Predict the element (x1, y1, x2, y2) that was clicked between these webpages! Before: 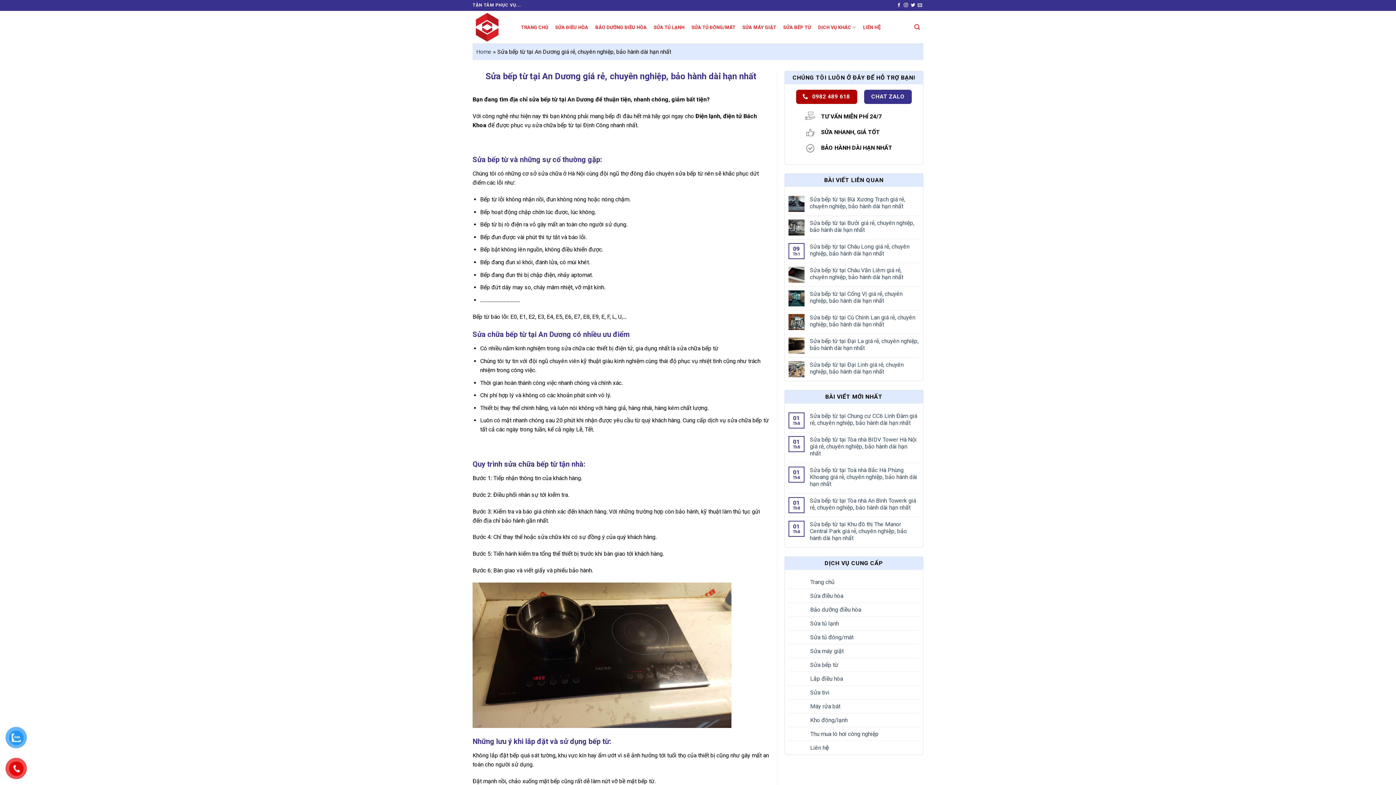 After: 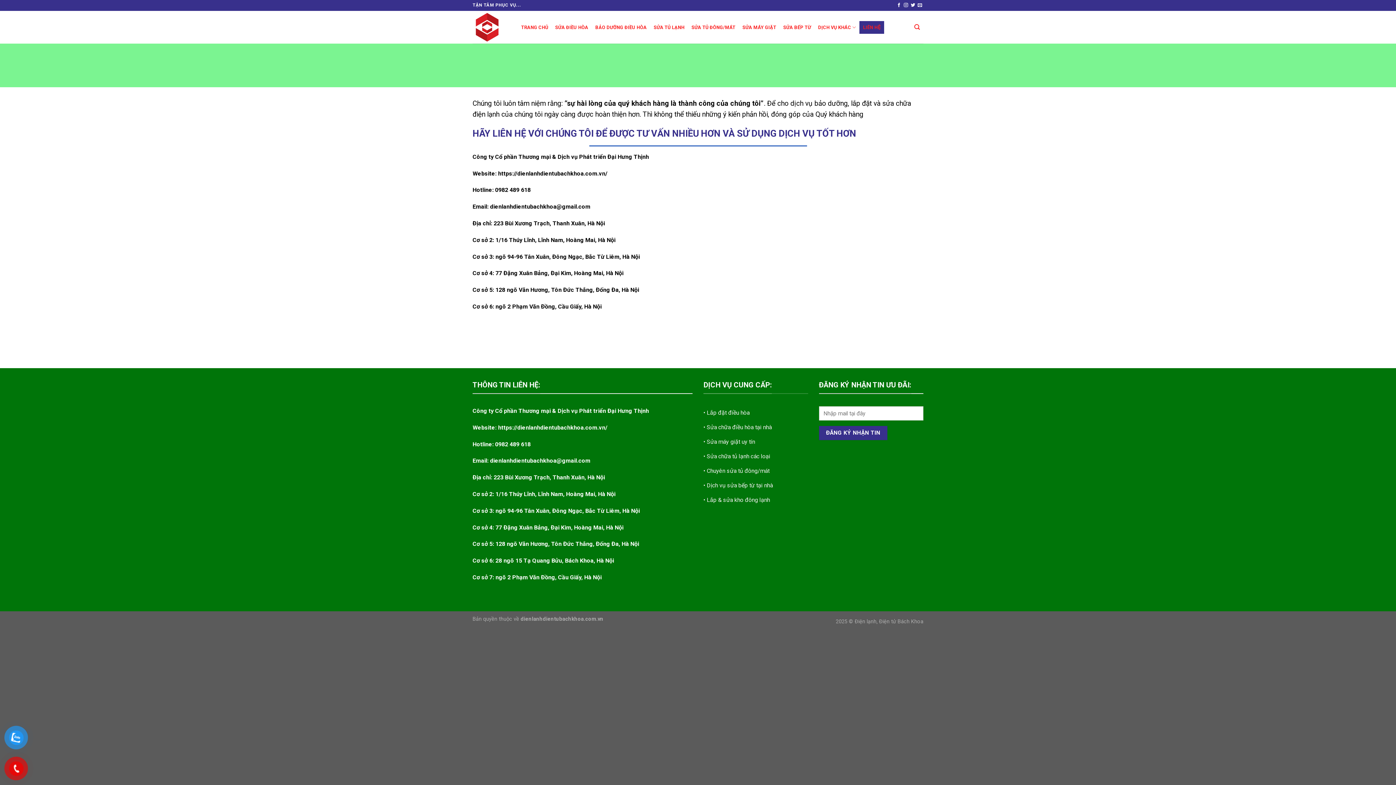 Action: label: Liên hệ bbox: (810, 741, 829, 754)